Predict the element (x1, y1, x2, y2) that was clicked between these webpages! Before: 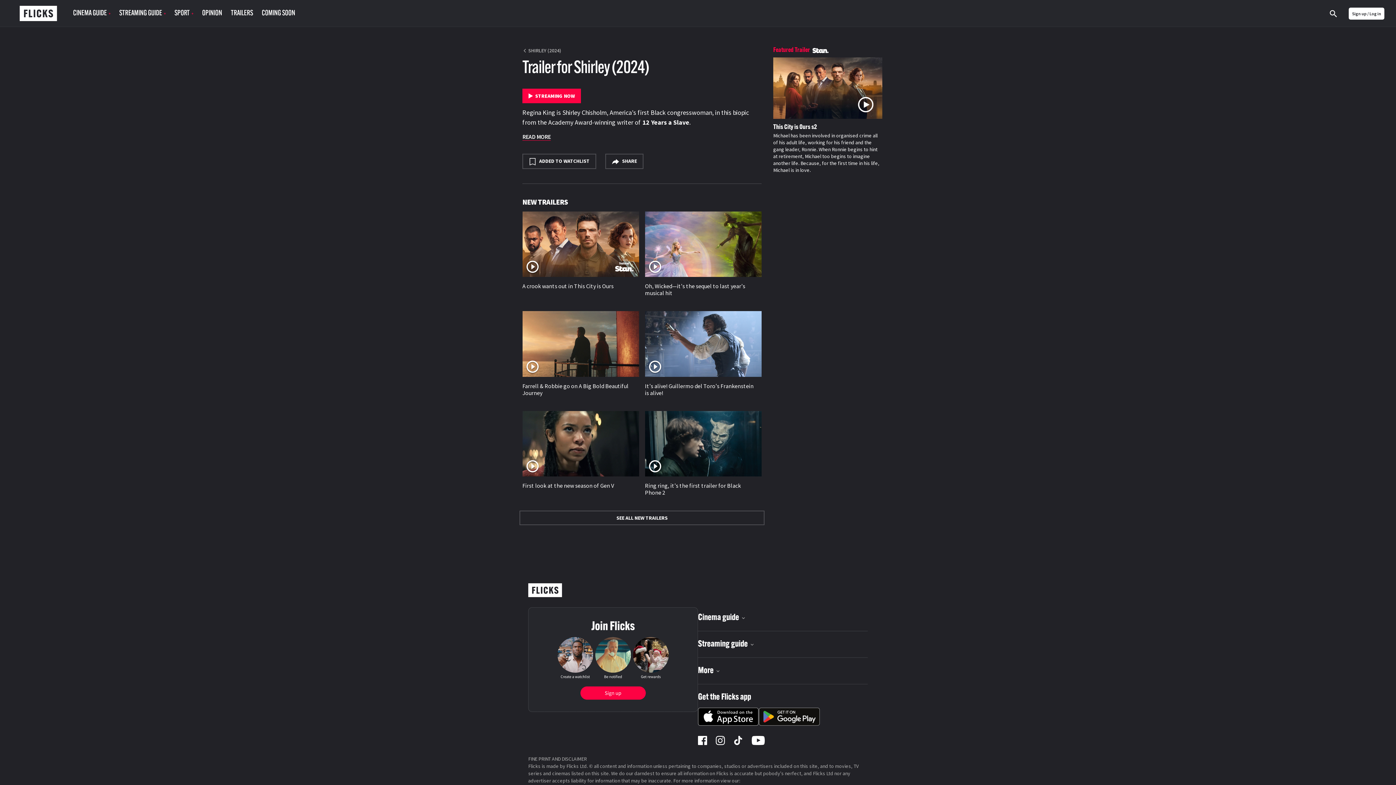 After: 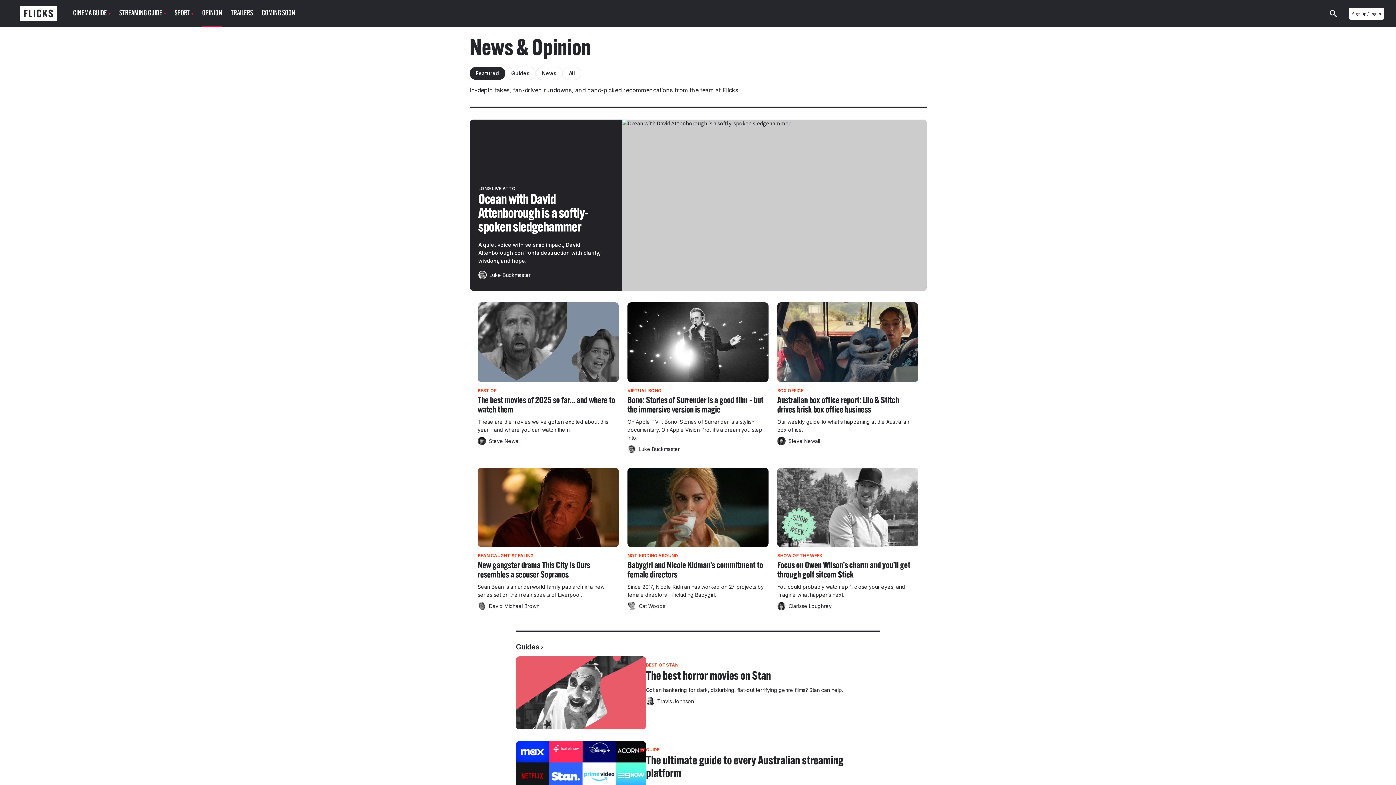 Action: bbox: (202, 1, 222, 25) label: OPINION